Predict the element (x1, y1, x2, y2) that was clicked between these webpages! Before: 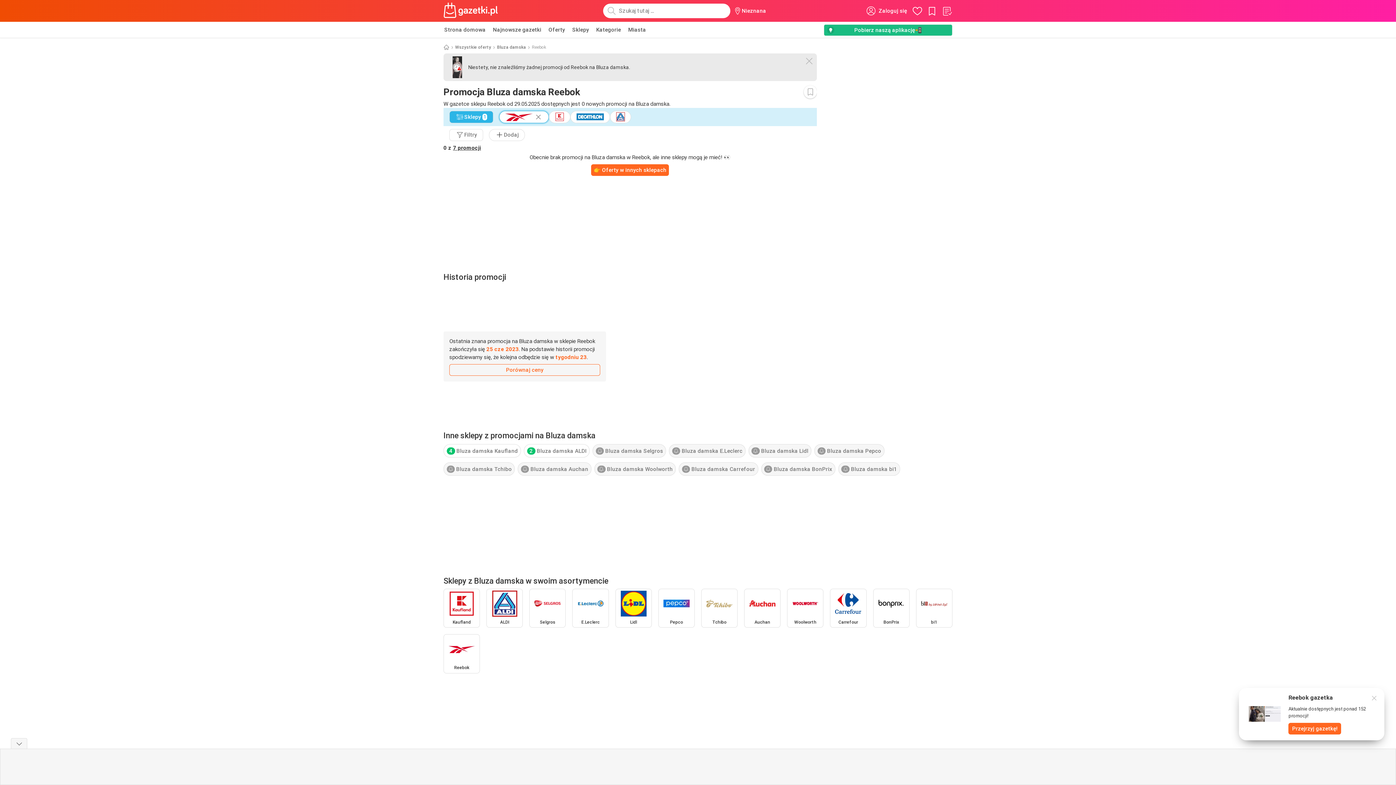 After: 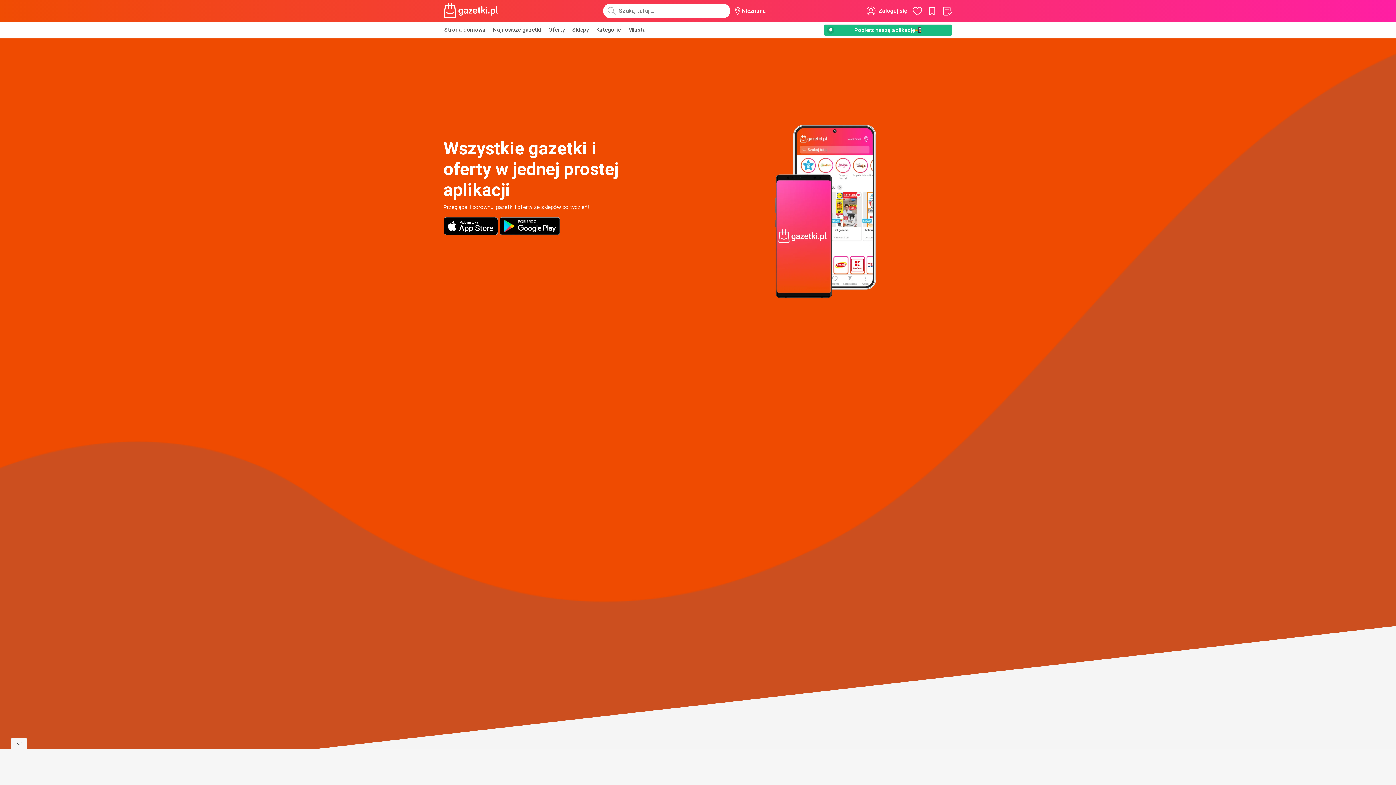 Action: label: Pobierz naszą aplikację📲 bbox: (824, 24, 952, 36)